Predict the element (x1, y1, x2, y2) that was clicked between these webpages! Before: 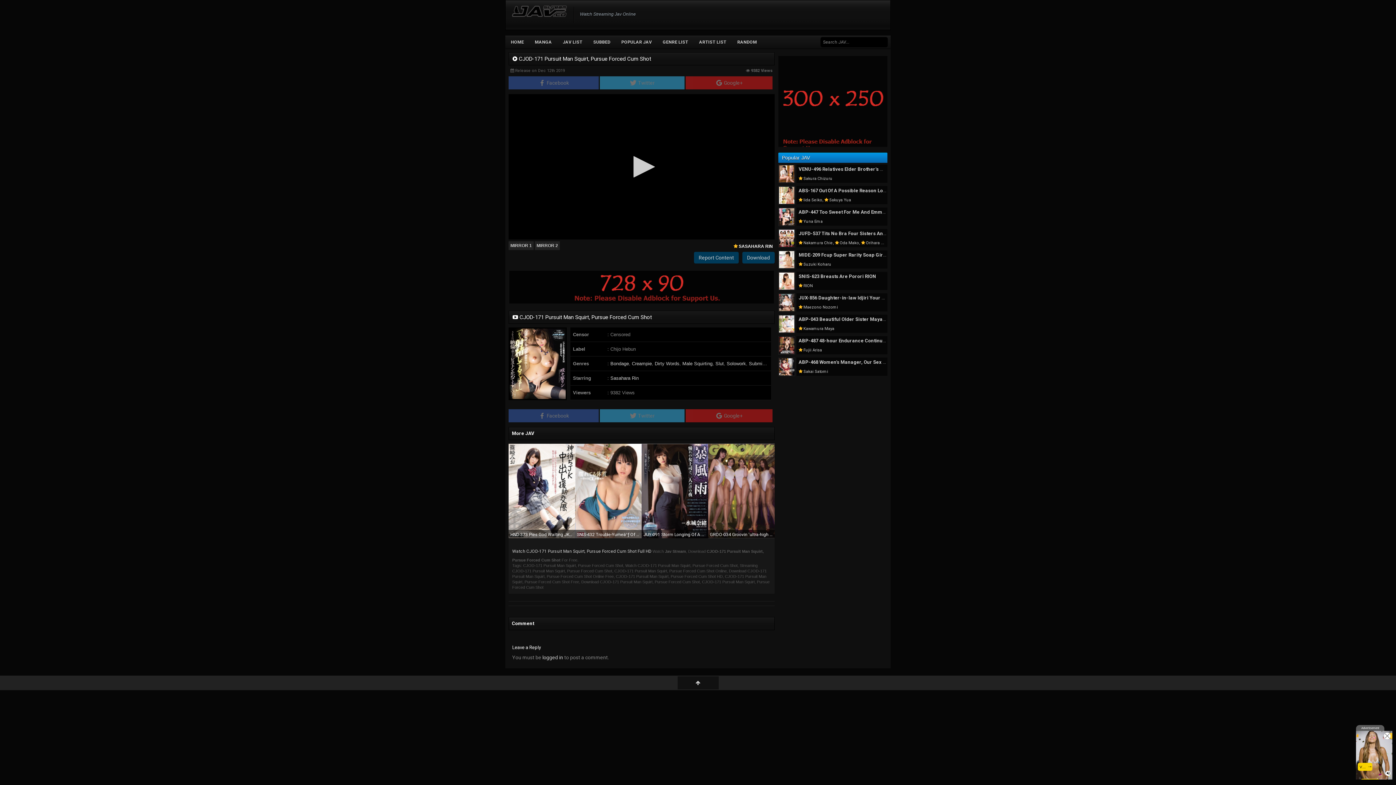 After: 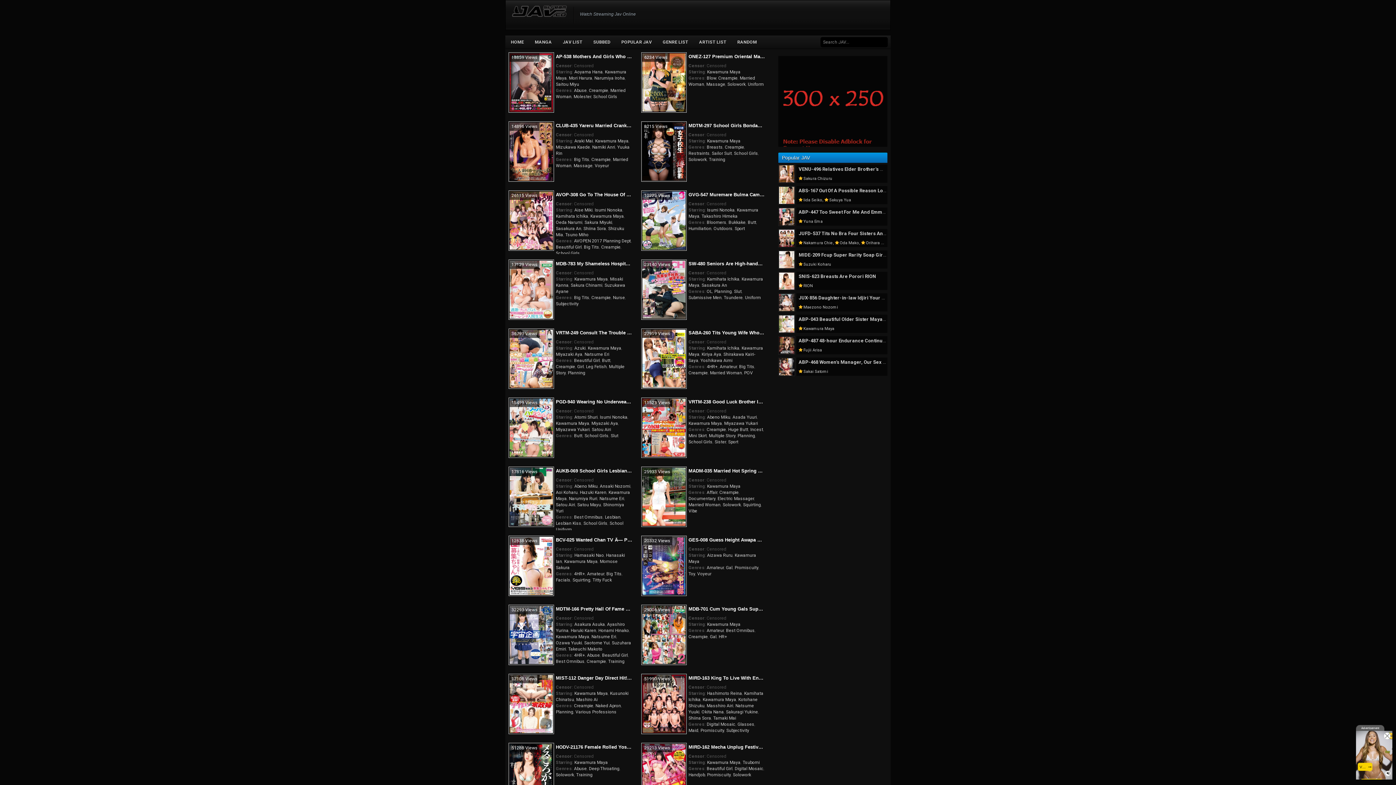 Action: bbox: (798, 326, 834, 331) label: Kawamura Maya